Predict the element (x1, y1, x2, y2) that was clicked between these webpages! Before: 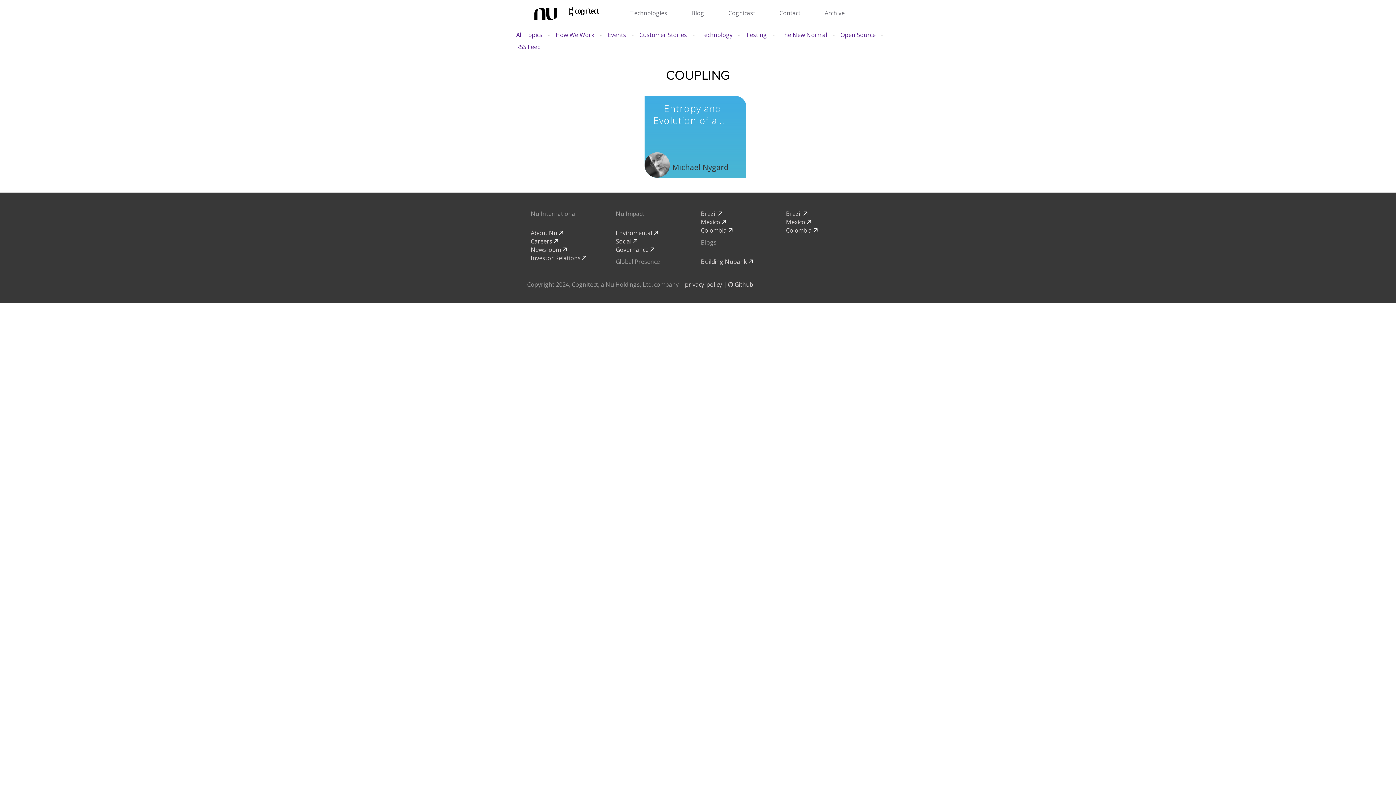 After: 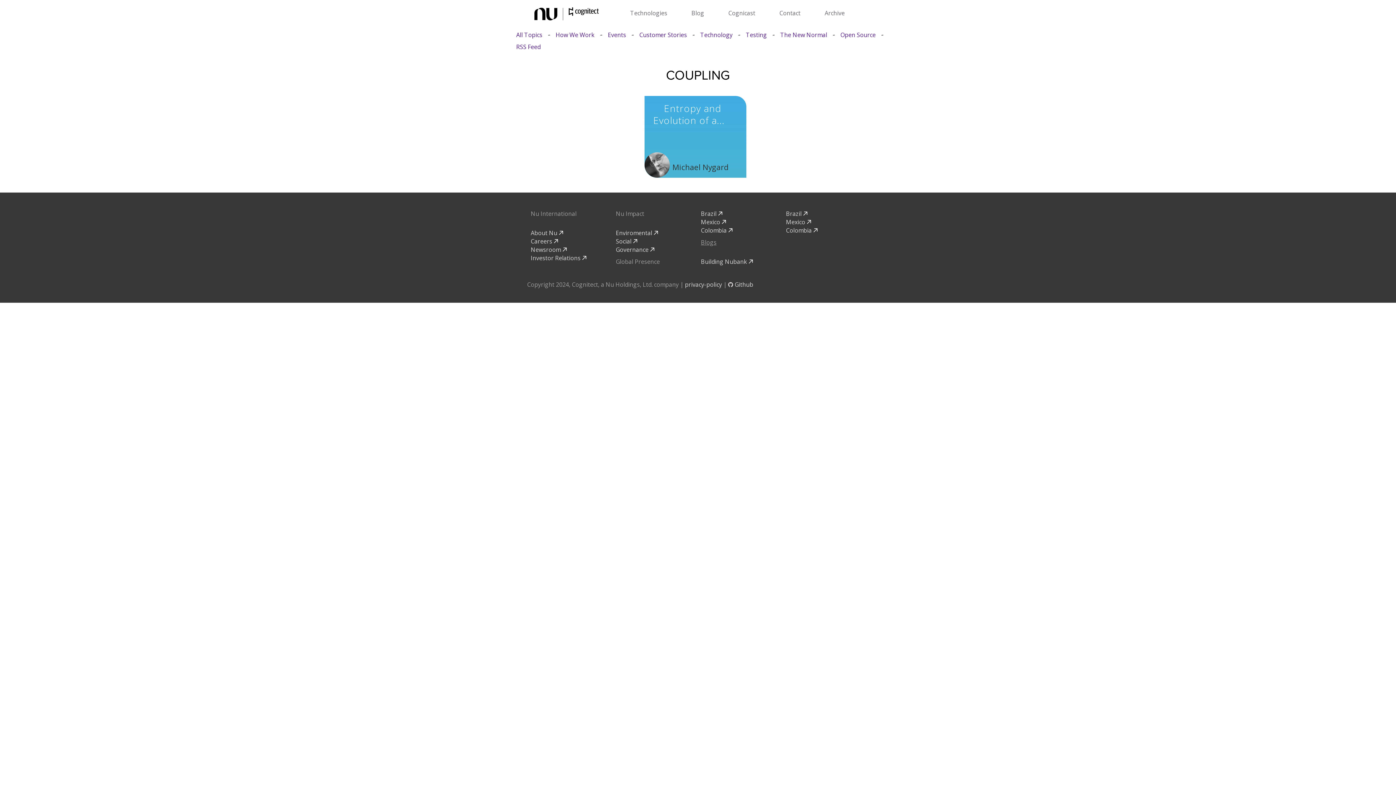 Action: bbox: (701, 238, 780, 246) label: Blogs